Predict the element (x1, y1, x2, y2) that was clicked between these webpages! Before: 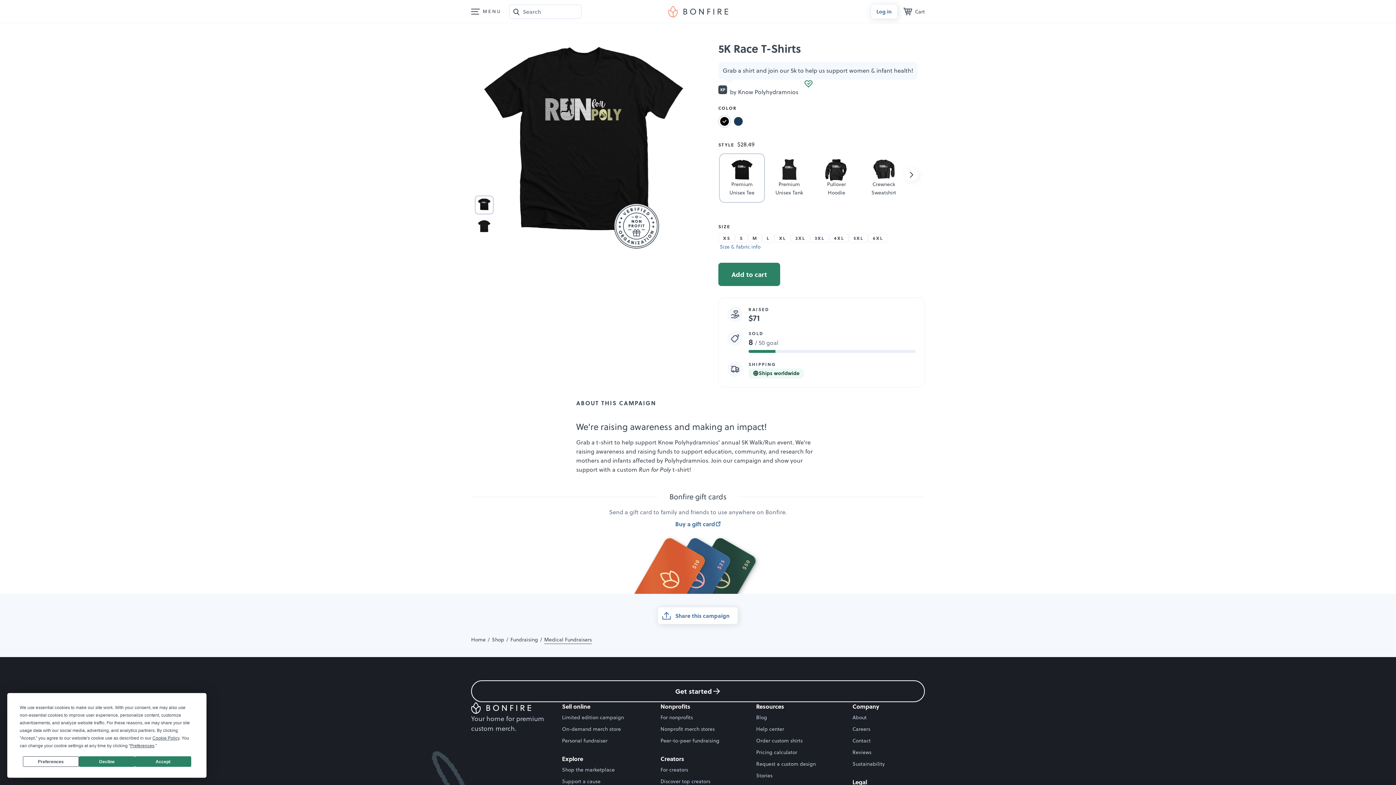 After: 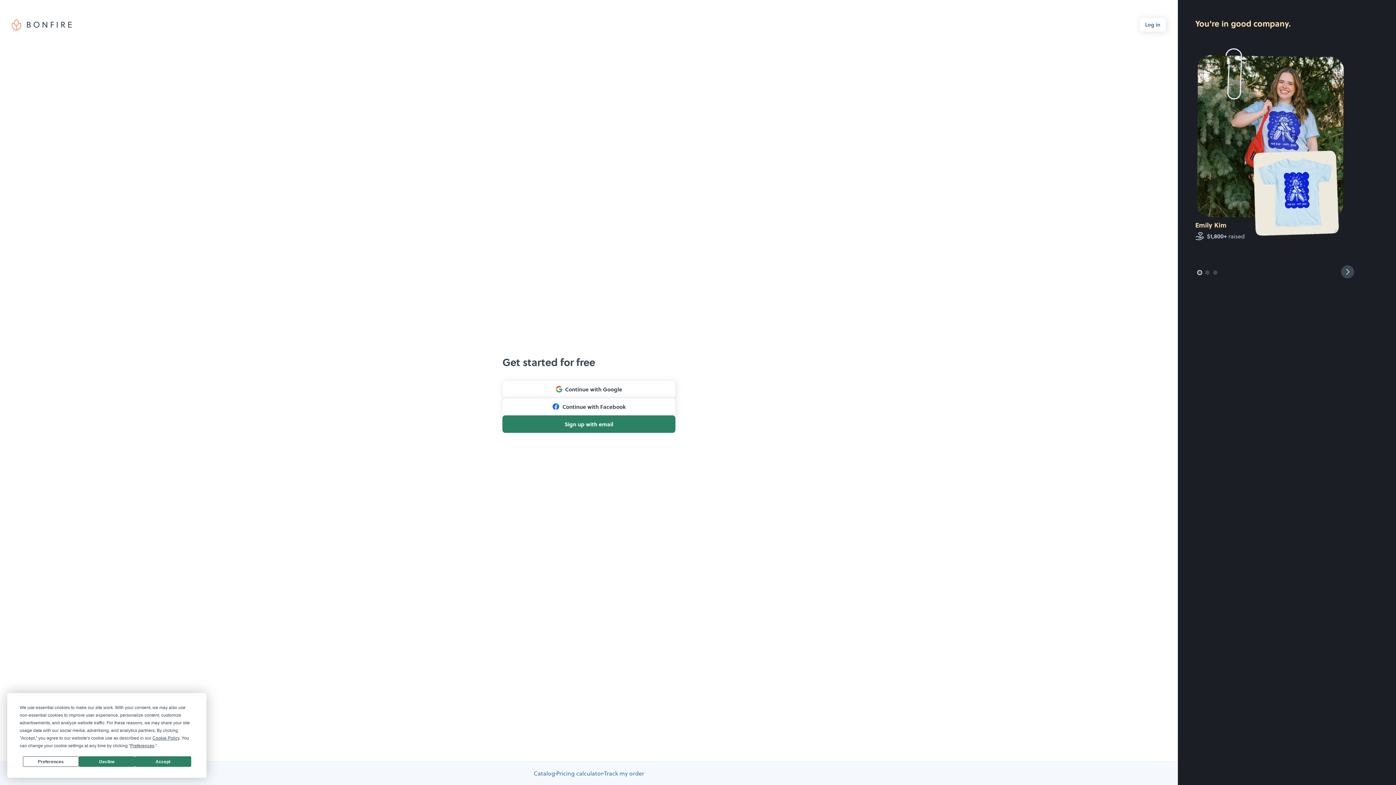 Action: bbox: (471, 680, 925, 702) label: Get started